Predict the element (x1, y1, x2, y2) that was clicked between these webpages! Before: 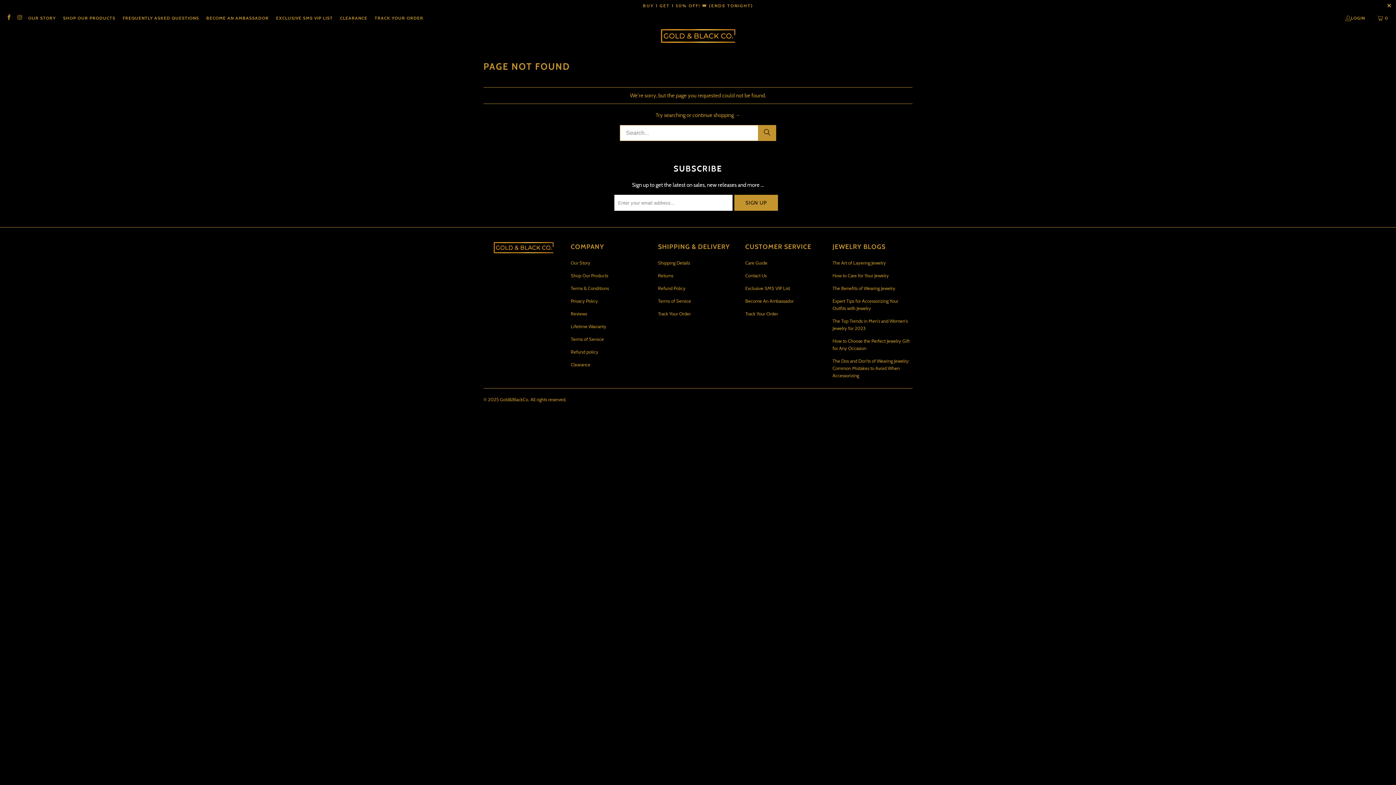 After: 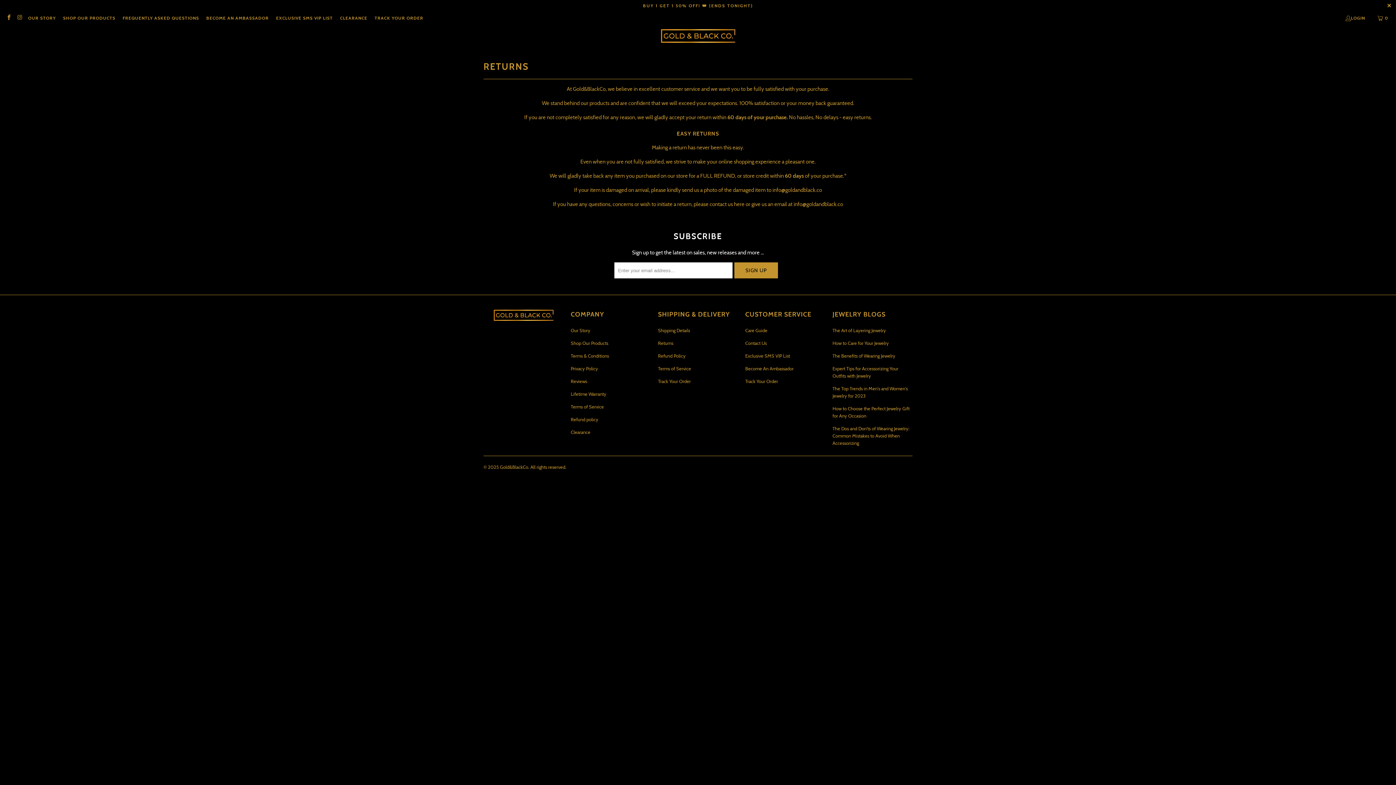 Action: bbox: (658, 272, 673, 278) label: Returns